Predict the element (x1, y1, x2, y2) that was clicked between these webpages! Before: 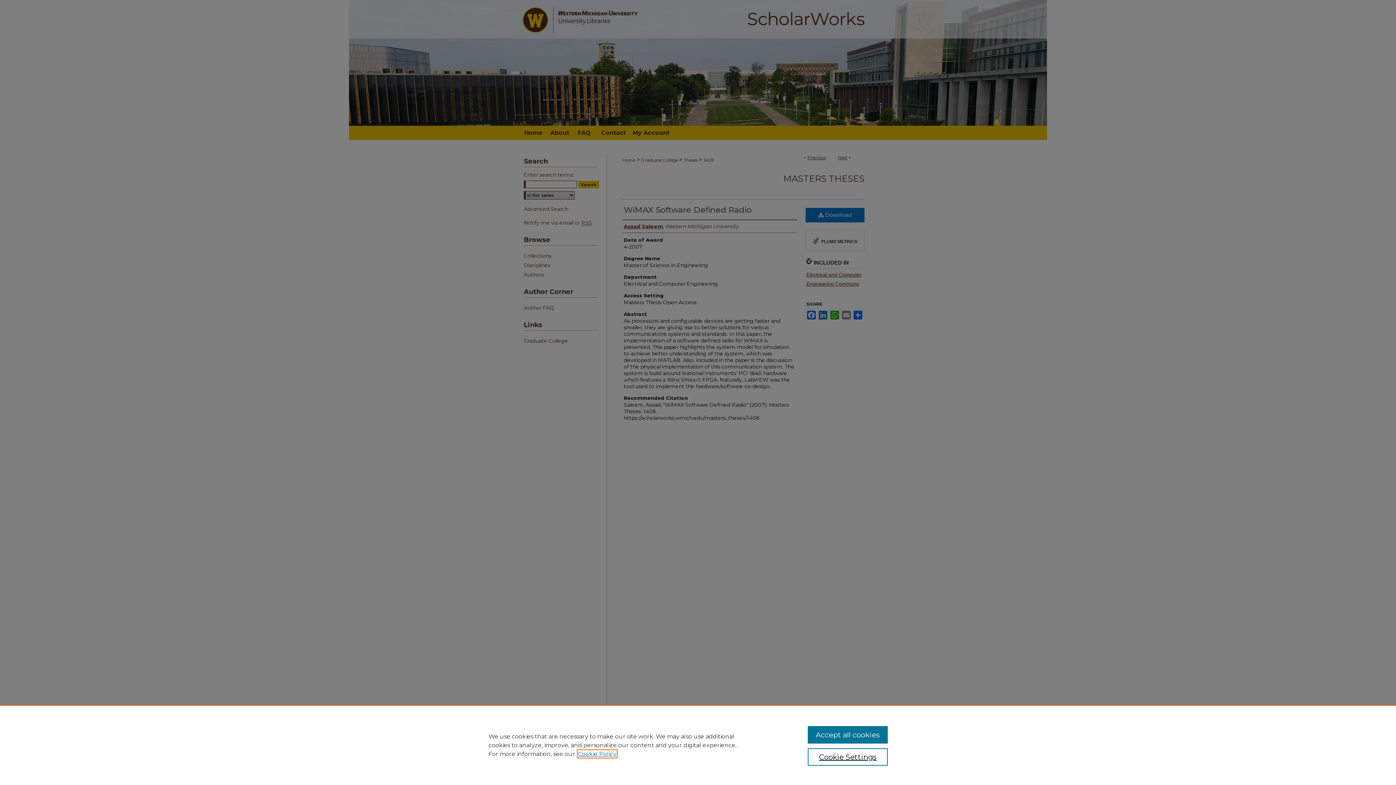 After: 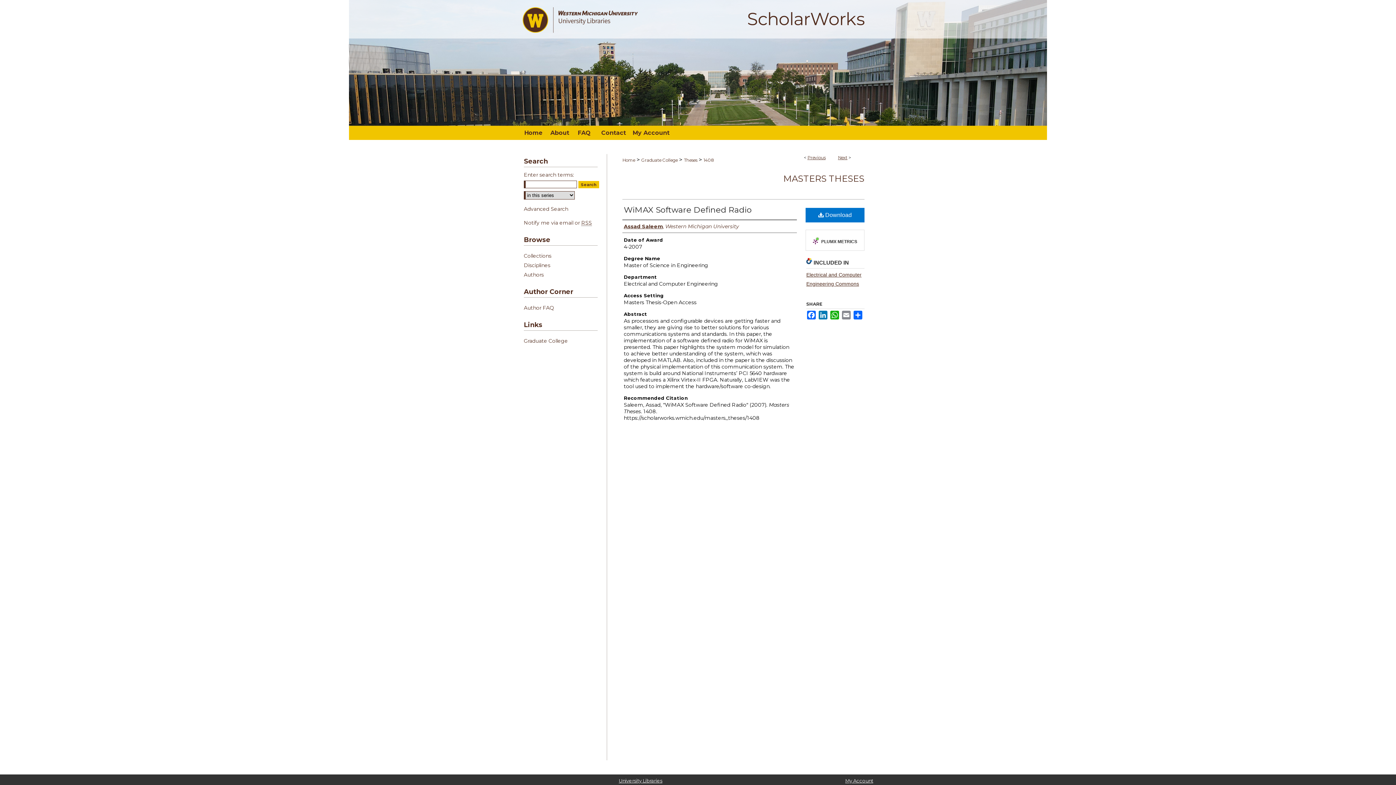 Action: bbox: (807, 726, 887, 744) label: Accept all cookies